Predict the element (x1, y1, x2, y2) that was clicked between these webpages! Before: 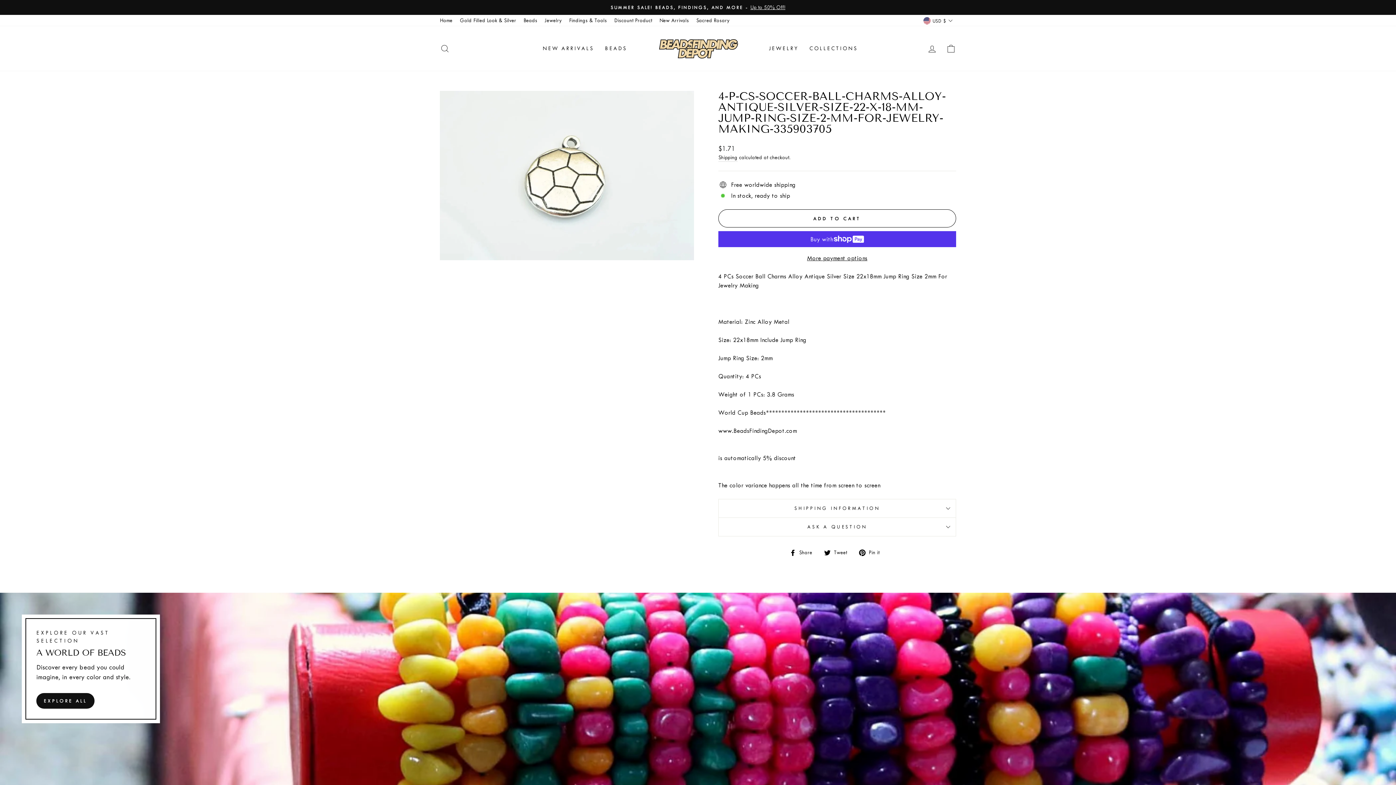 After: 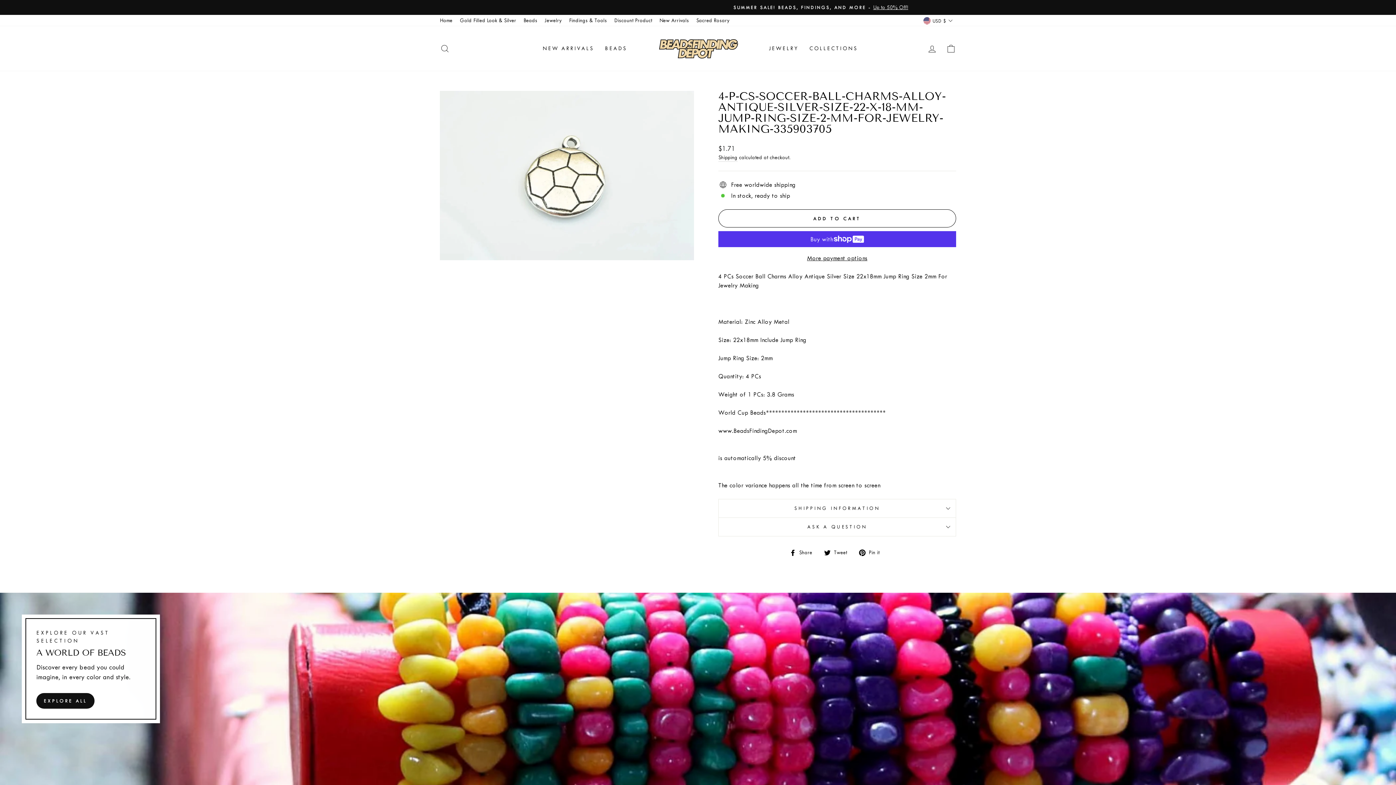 Action: bbox: (859, 547, 885, 556) label:  Pin it
Pin on Pinterest